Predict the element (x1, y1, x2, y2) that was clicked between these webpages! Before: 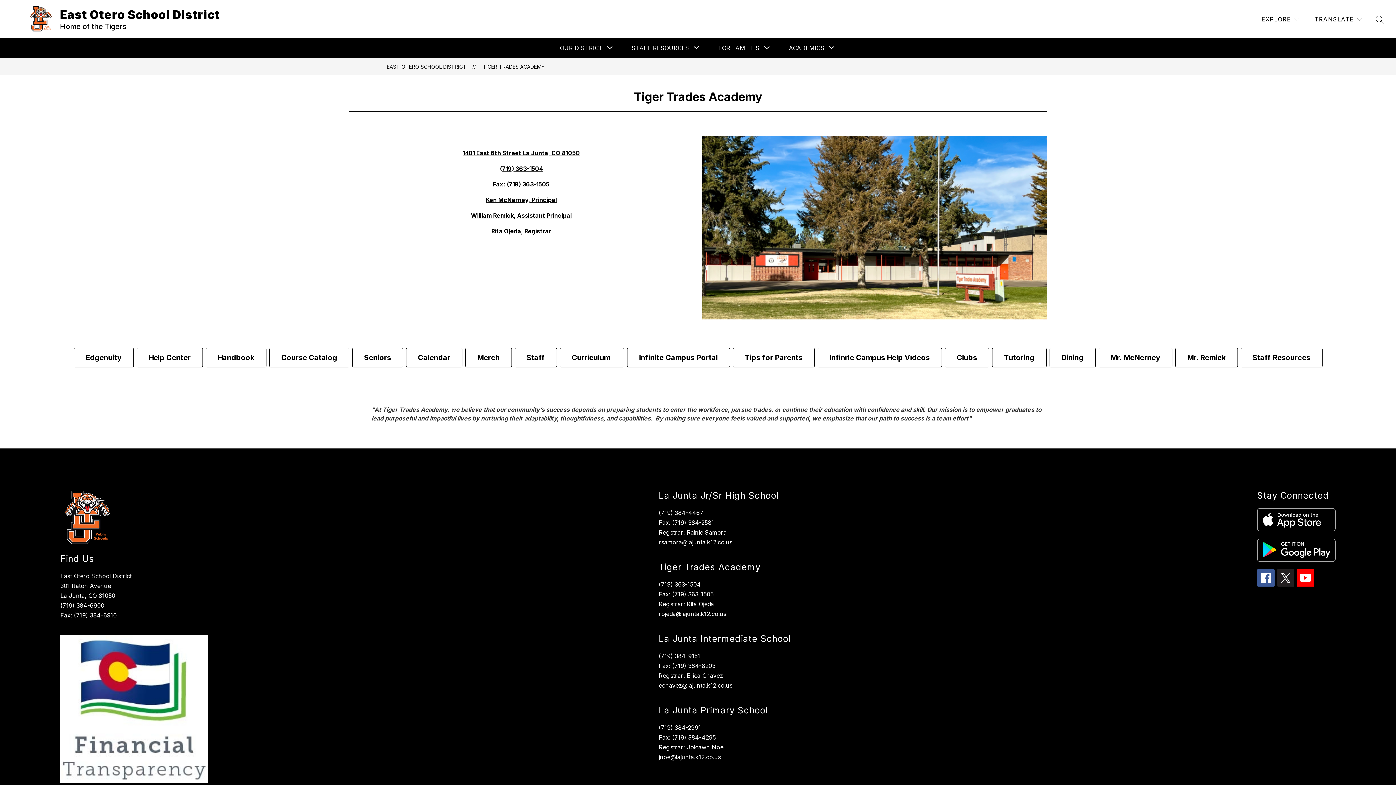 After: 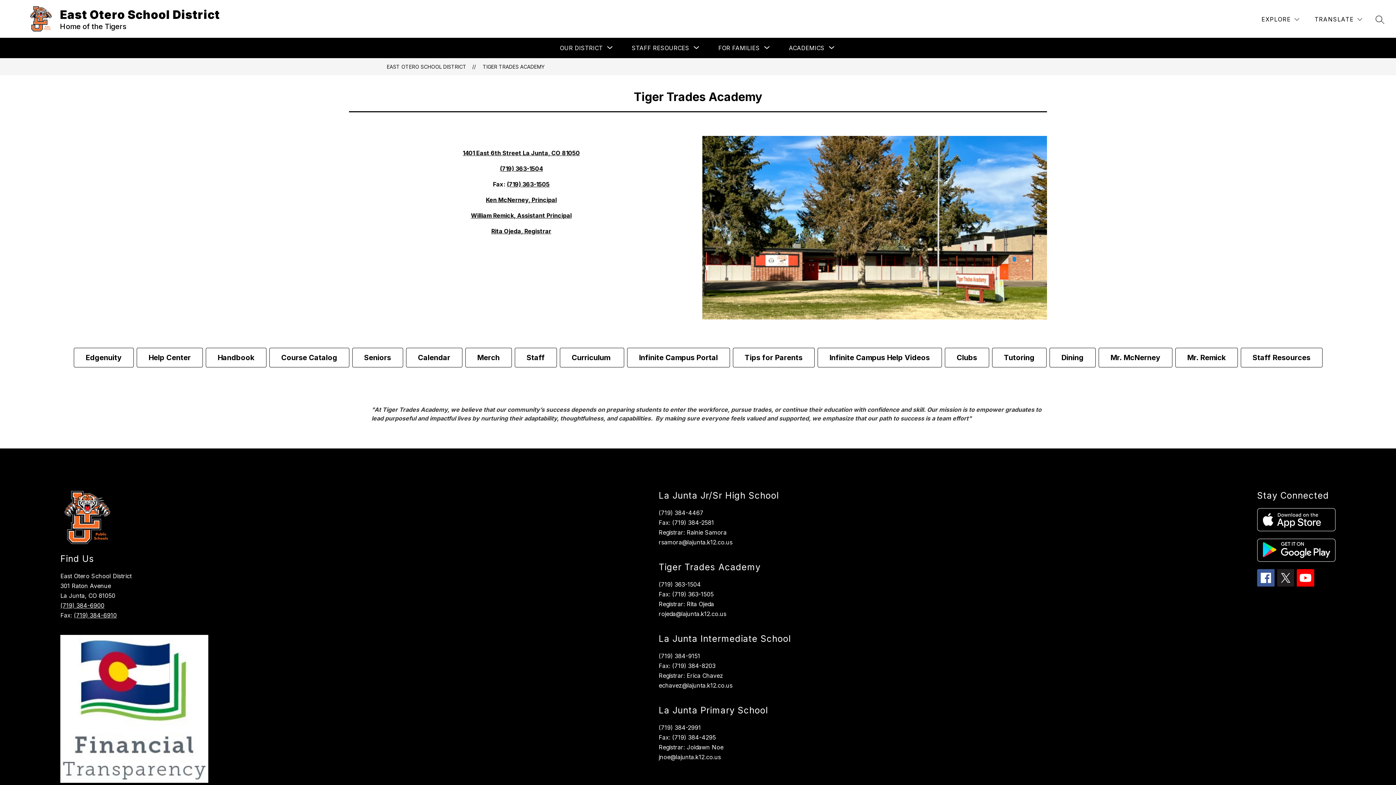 Action: label: 719) 363-1504 bbox: (502, 165, 542, 172)